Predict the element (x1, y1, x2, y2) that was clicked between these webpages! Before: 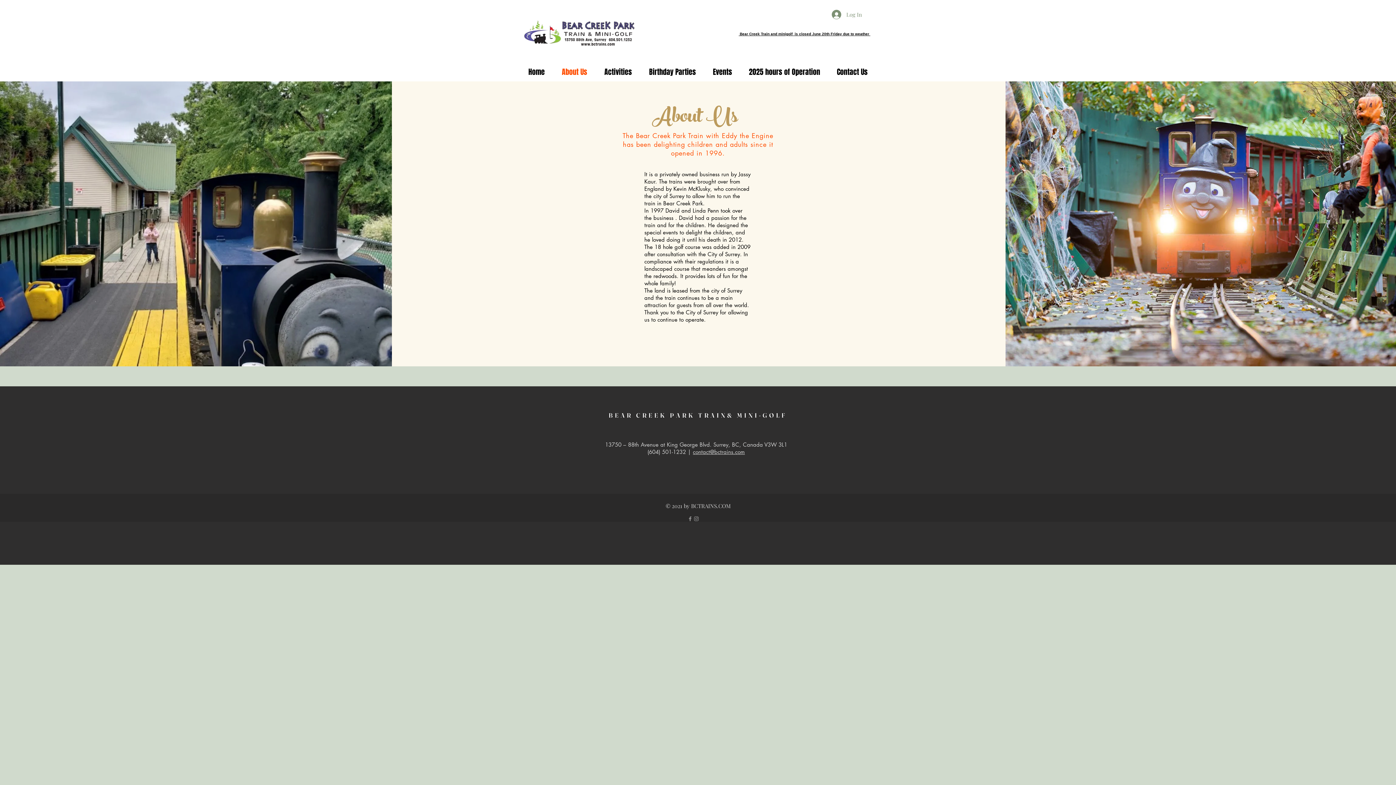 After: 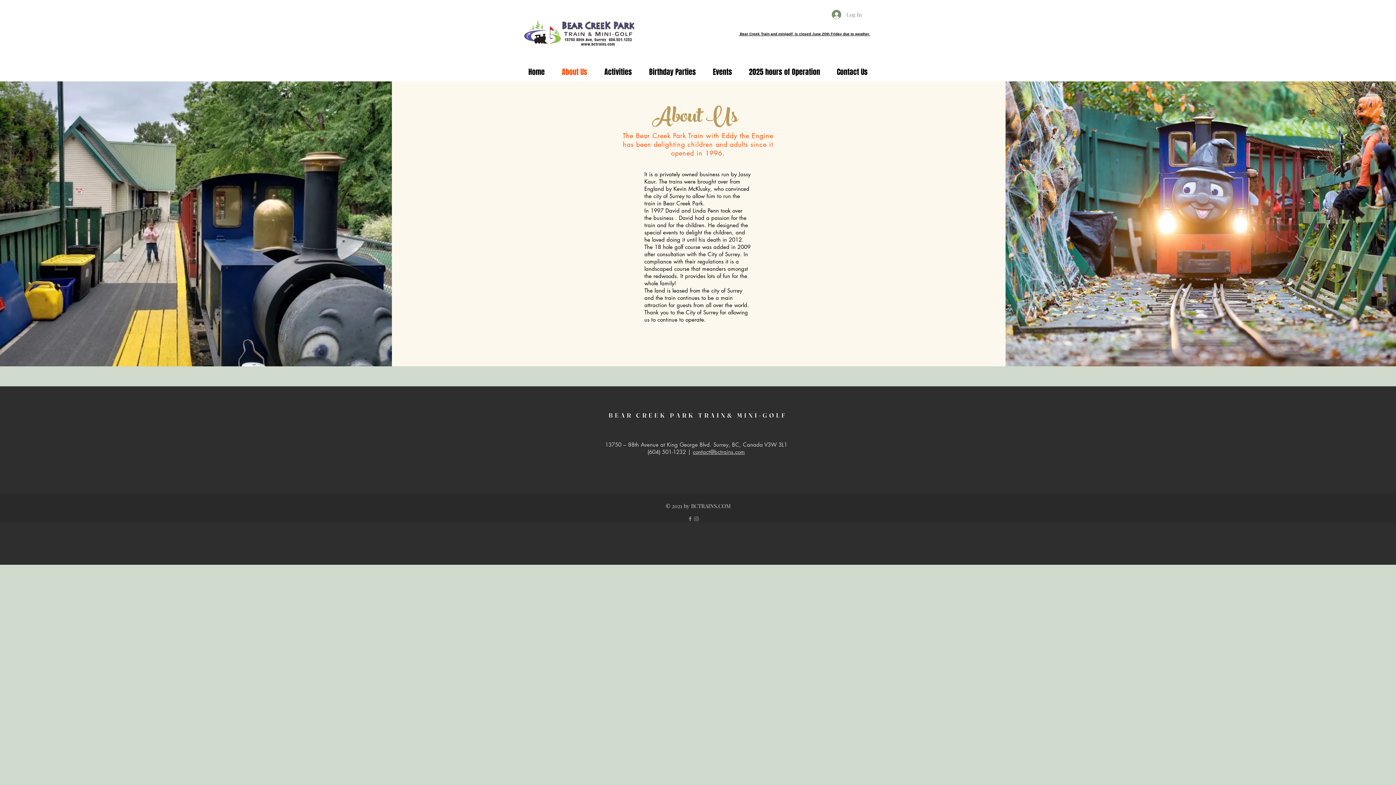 Action: bbox: (693, 516, 699, 522) label: Grey Instagram Icon